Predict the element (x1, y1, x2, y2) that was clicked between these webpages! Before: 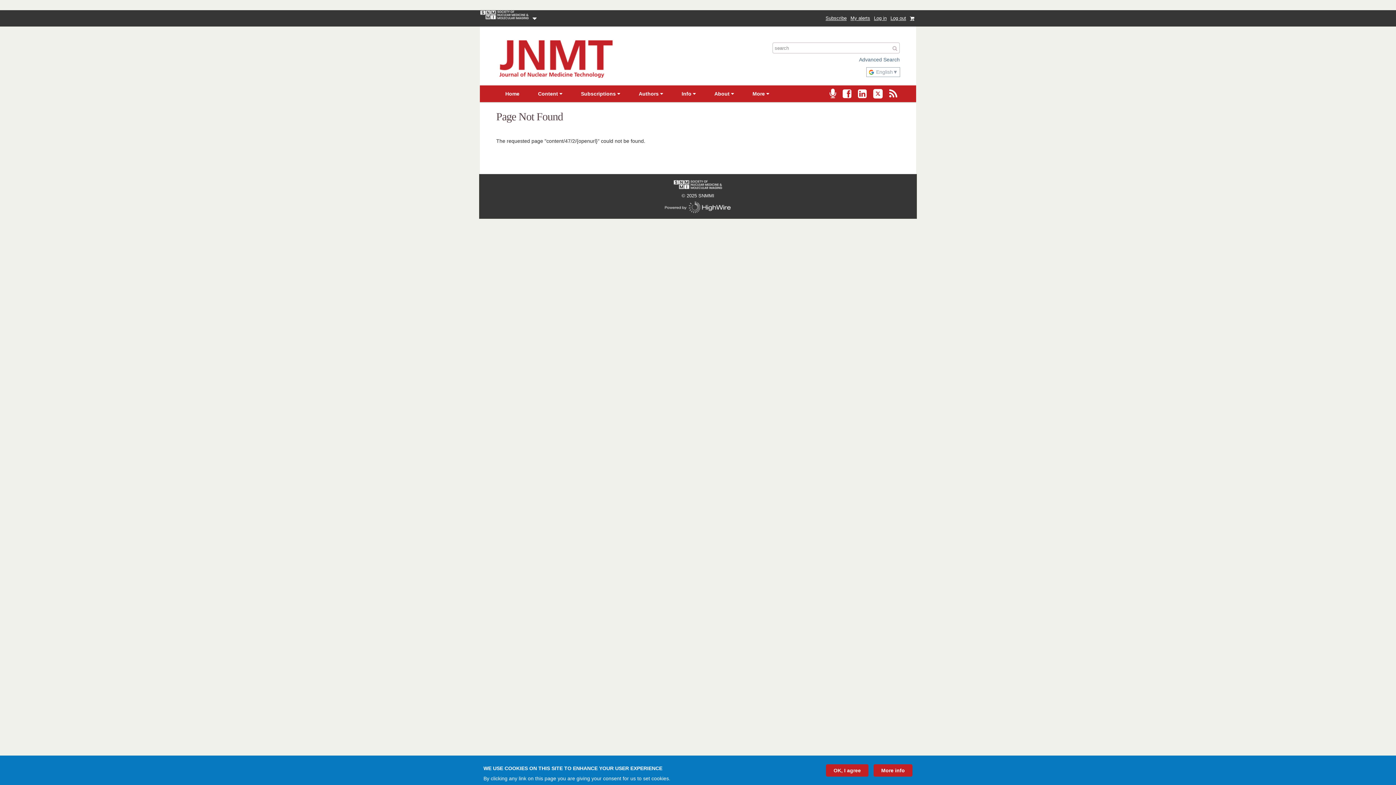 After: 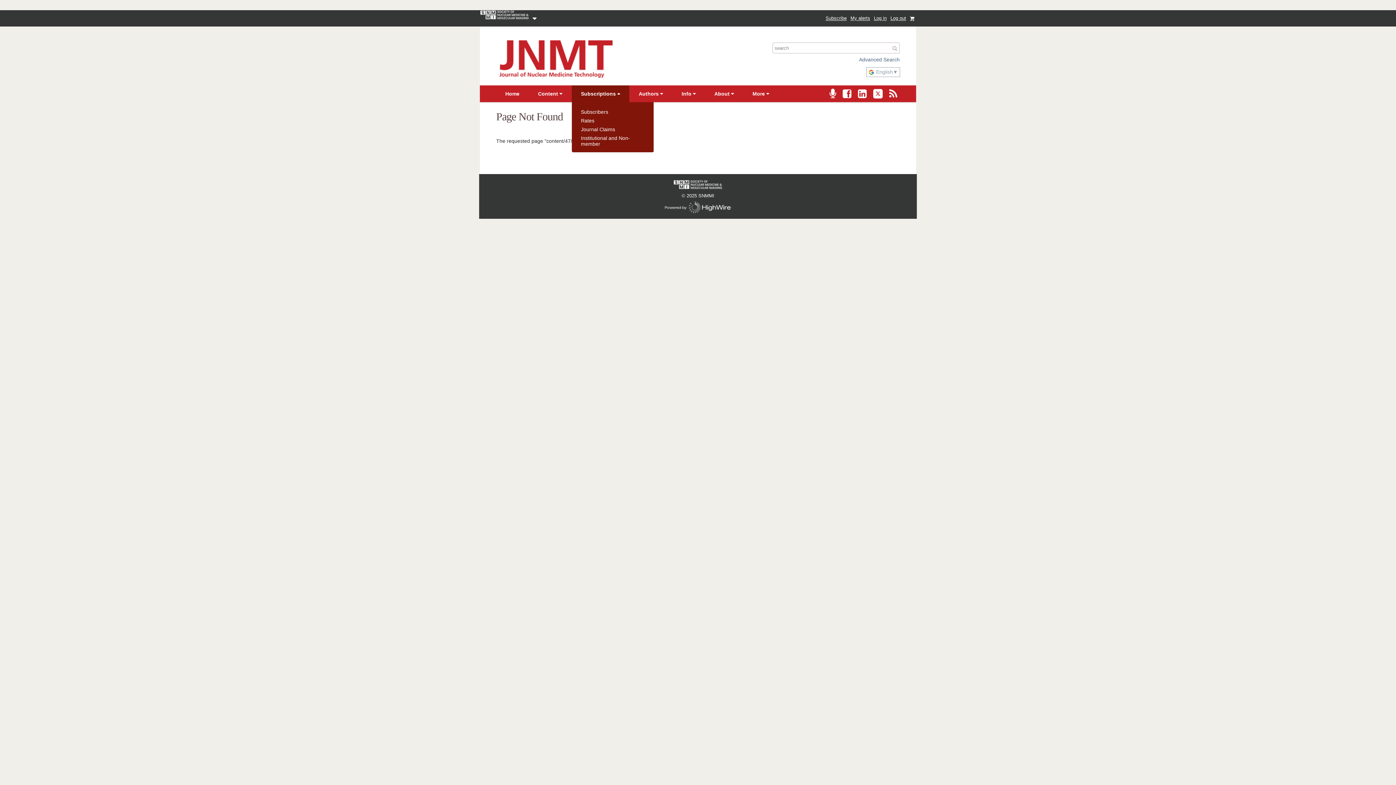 Action: label: Subscriptions  bbox: (572, 85, 629, 102)